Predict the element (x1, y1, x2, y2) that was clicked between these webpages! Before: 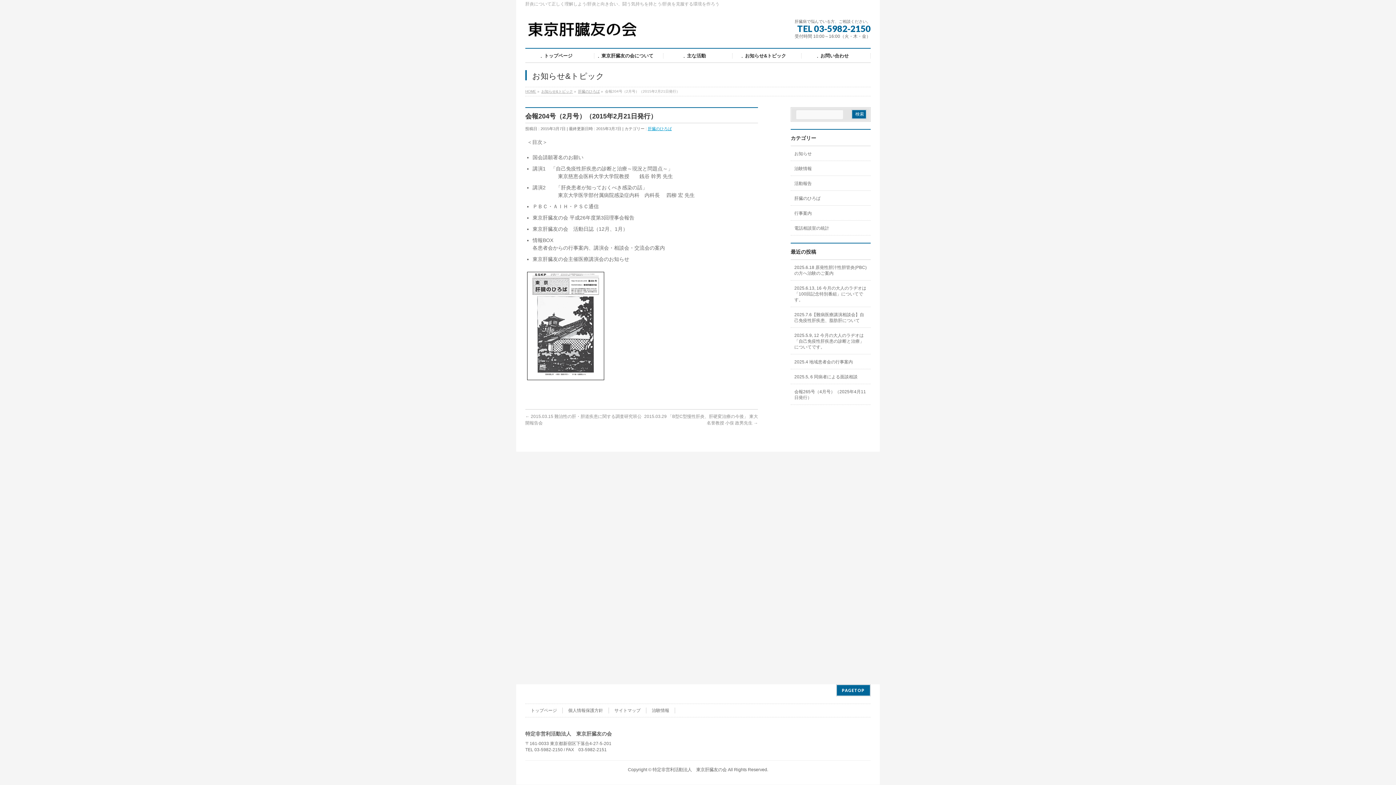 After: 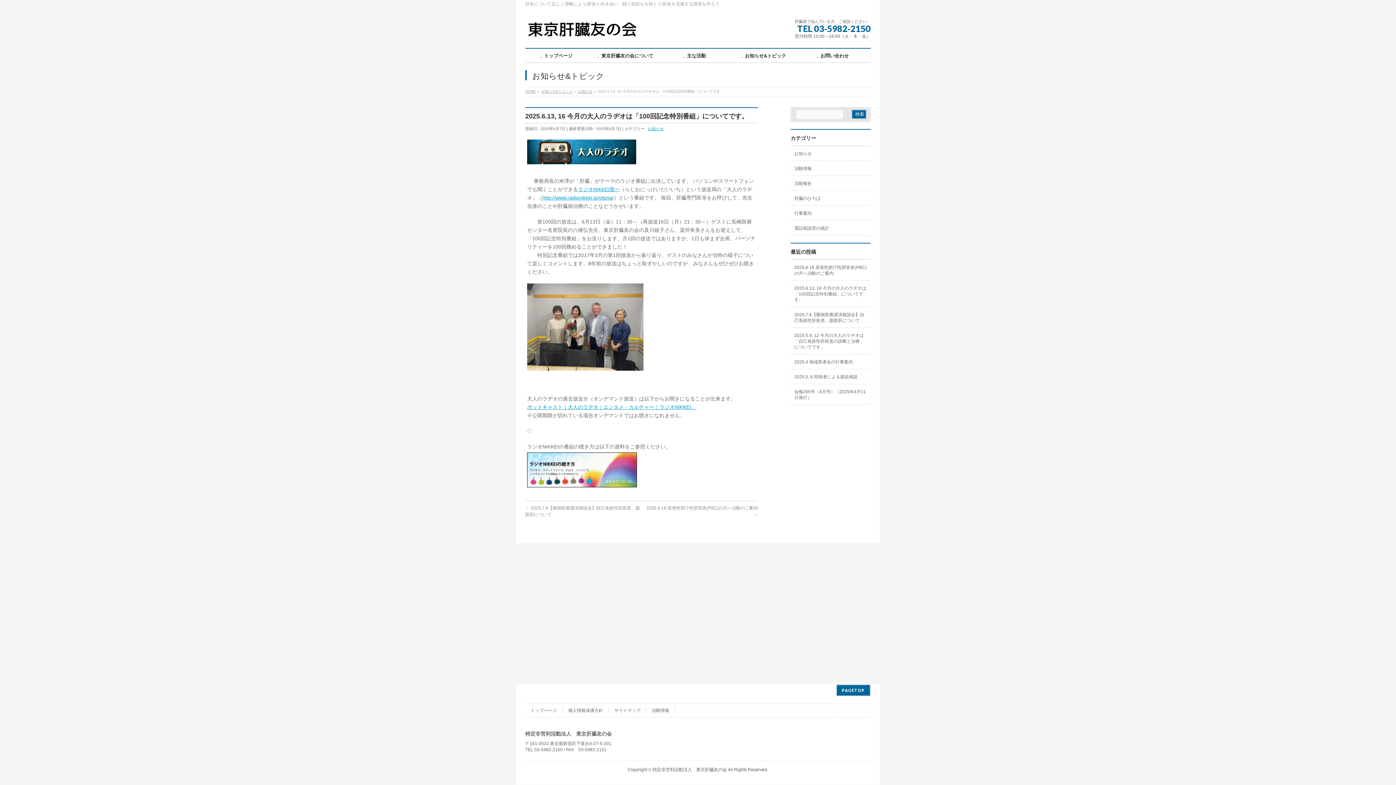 Action: bbox: (790, 280, 870, 306) label: 2025.6.13, 16 今月の大人のラヂオは「100回記念特別番組」についてです。